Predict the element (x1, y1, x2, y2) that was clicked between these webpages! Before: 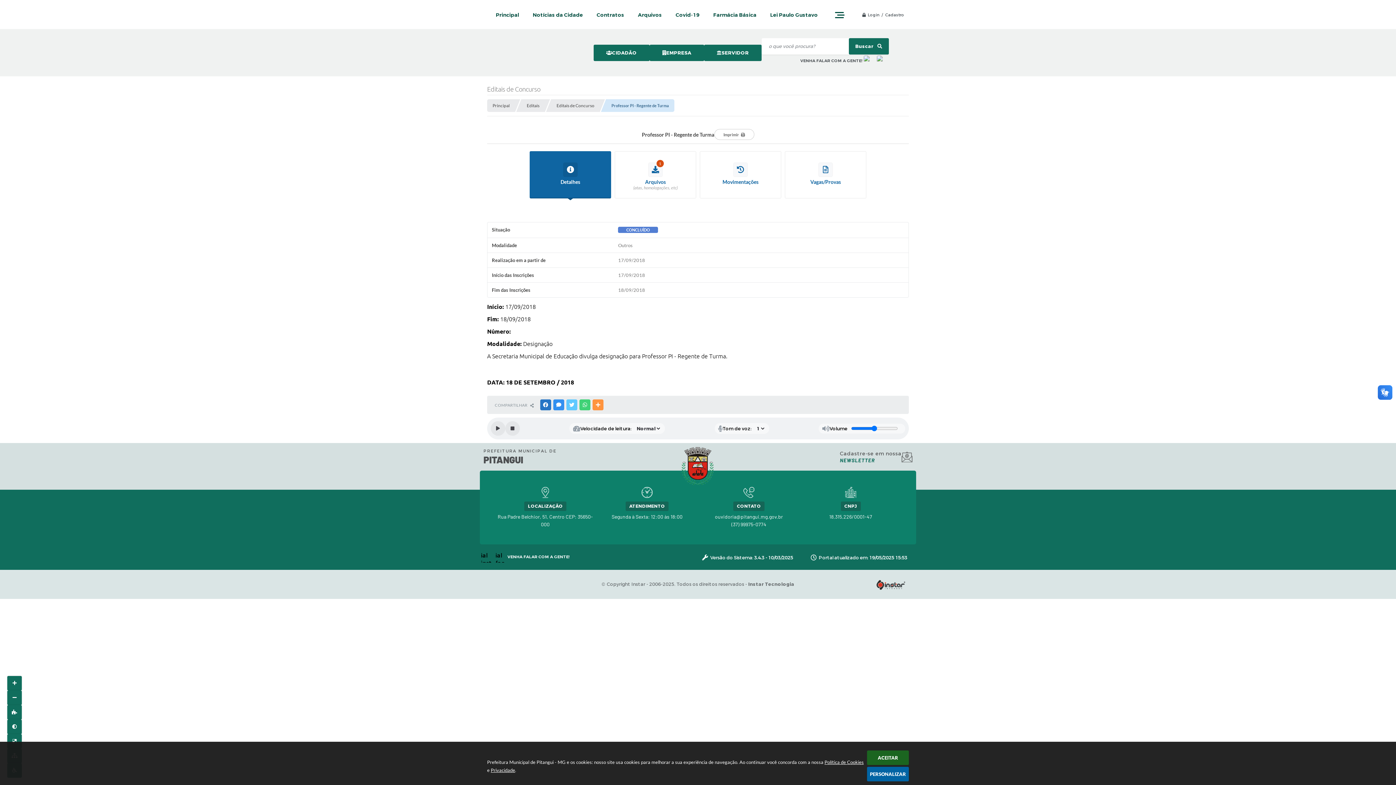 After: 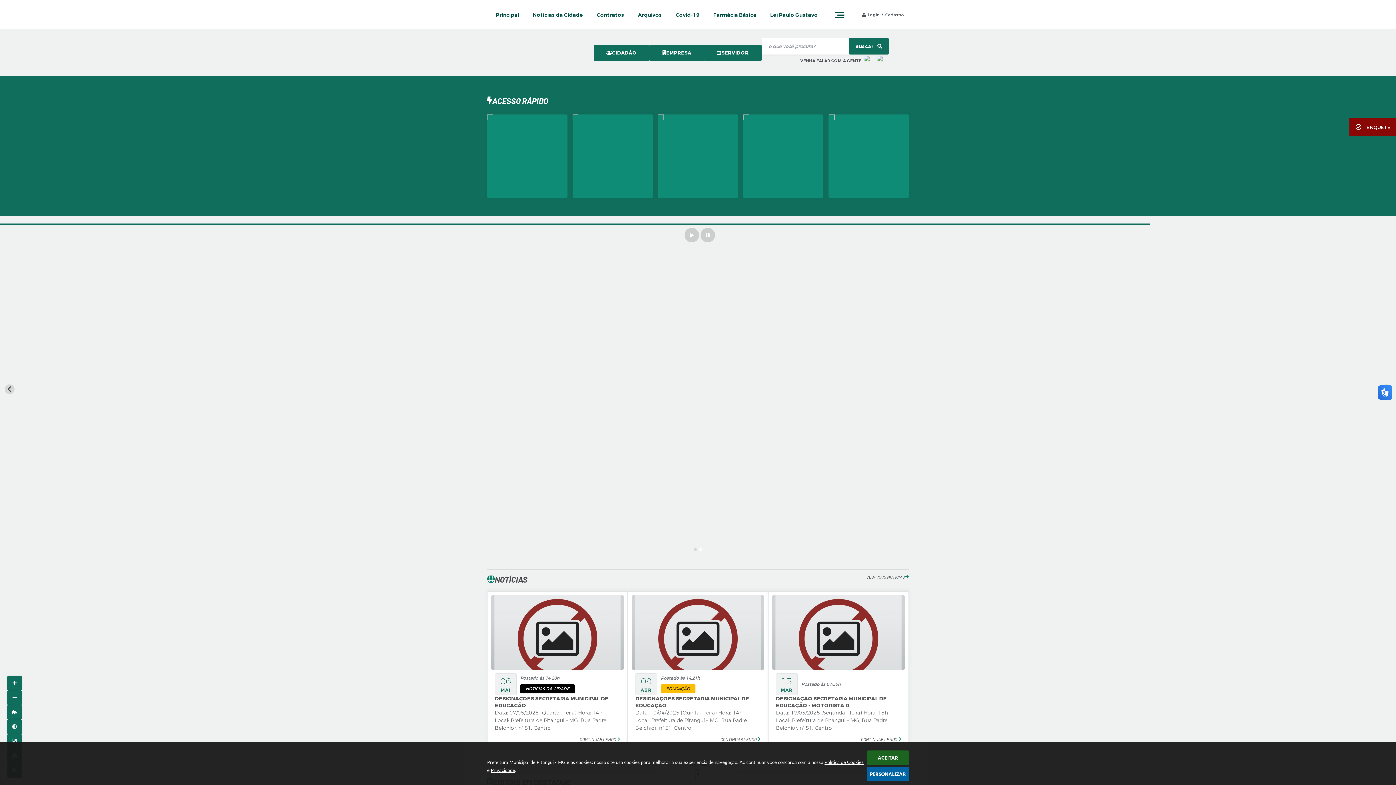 Action: label: Buscar  bbox: (848, 38, 888, 54)